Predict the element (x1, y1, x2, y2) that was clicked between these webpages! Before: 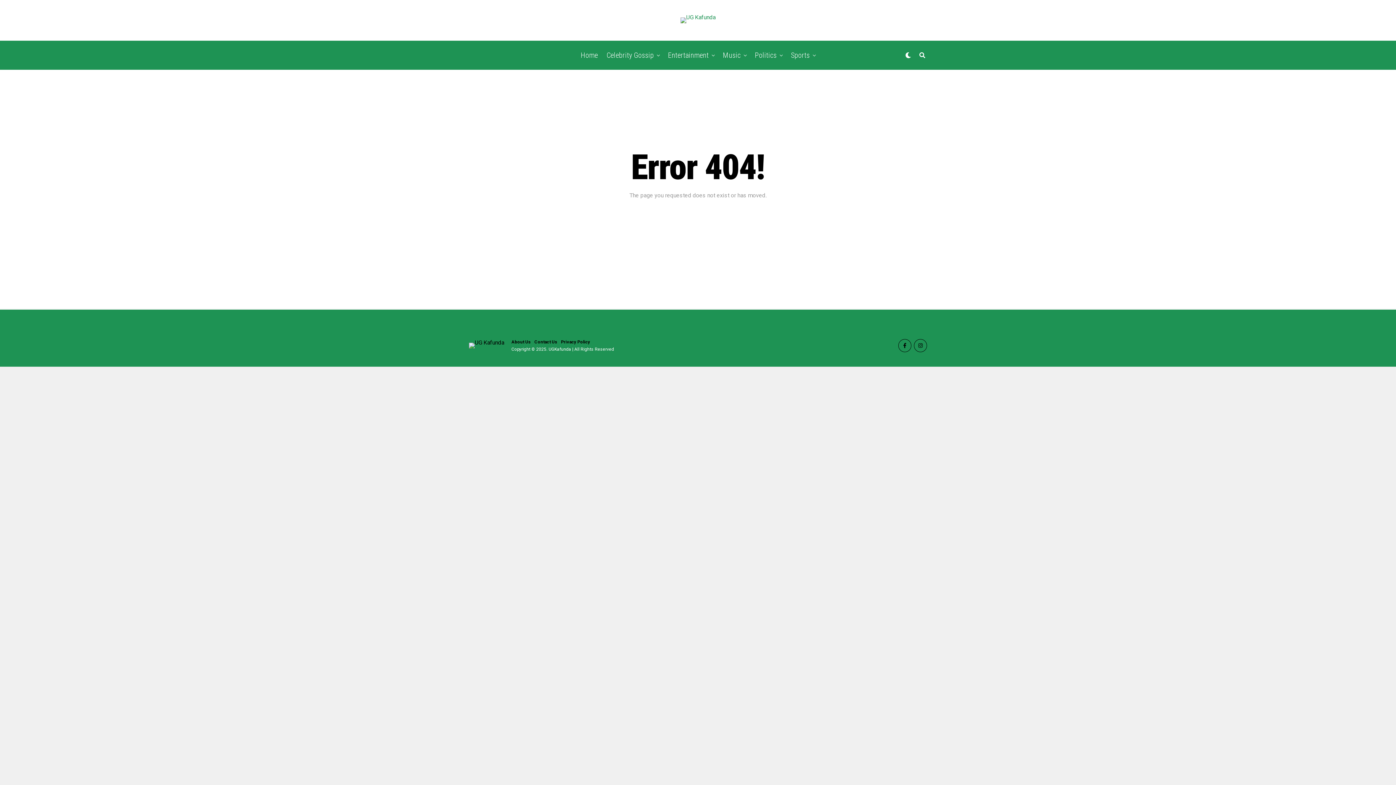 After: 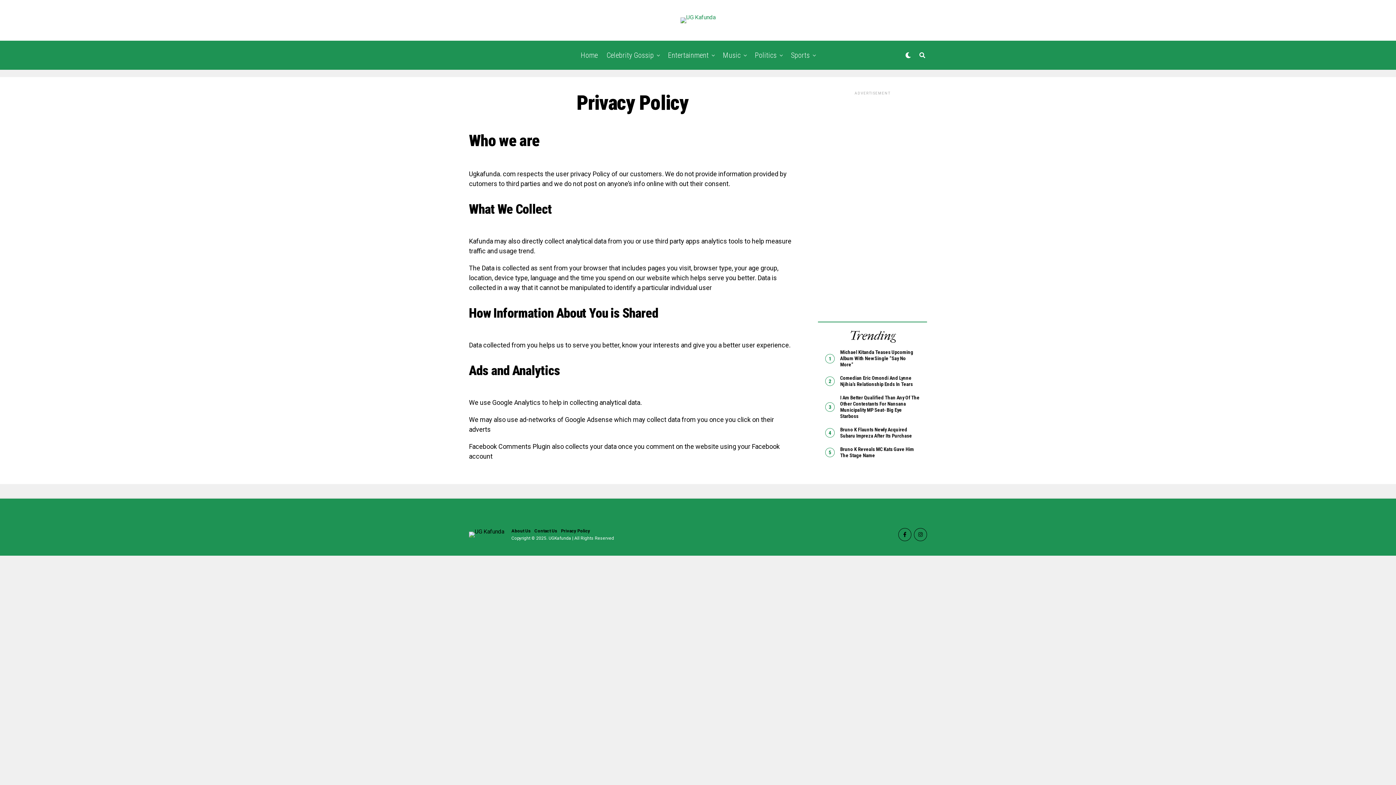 Action: label: Privacy Policy bbox: (561, 339, 590, 344)